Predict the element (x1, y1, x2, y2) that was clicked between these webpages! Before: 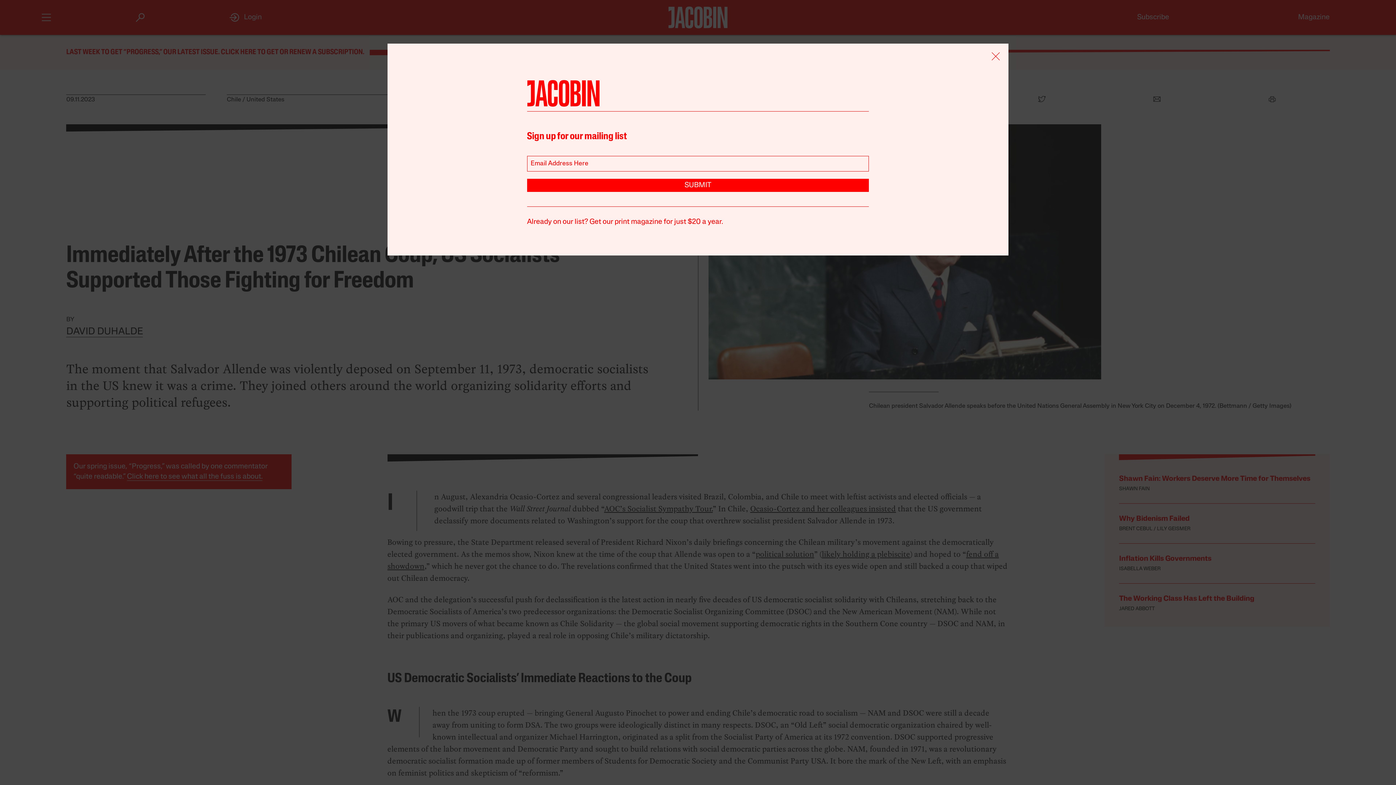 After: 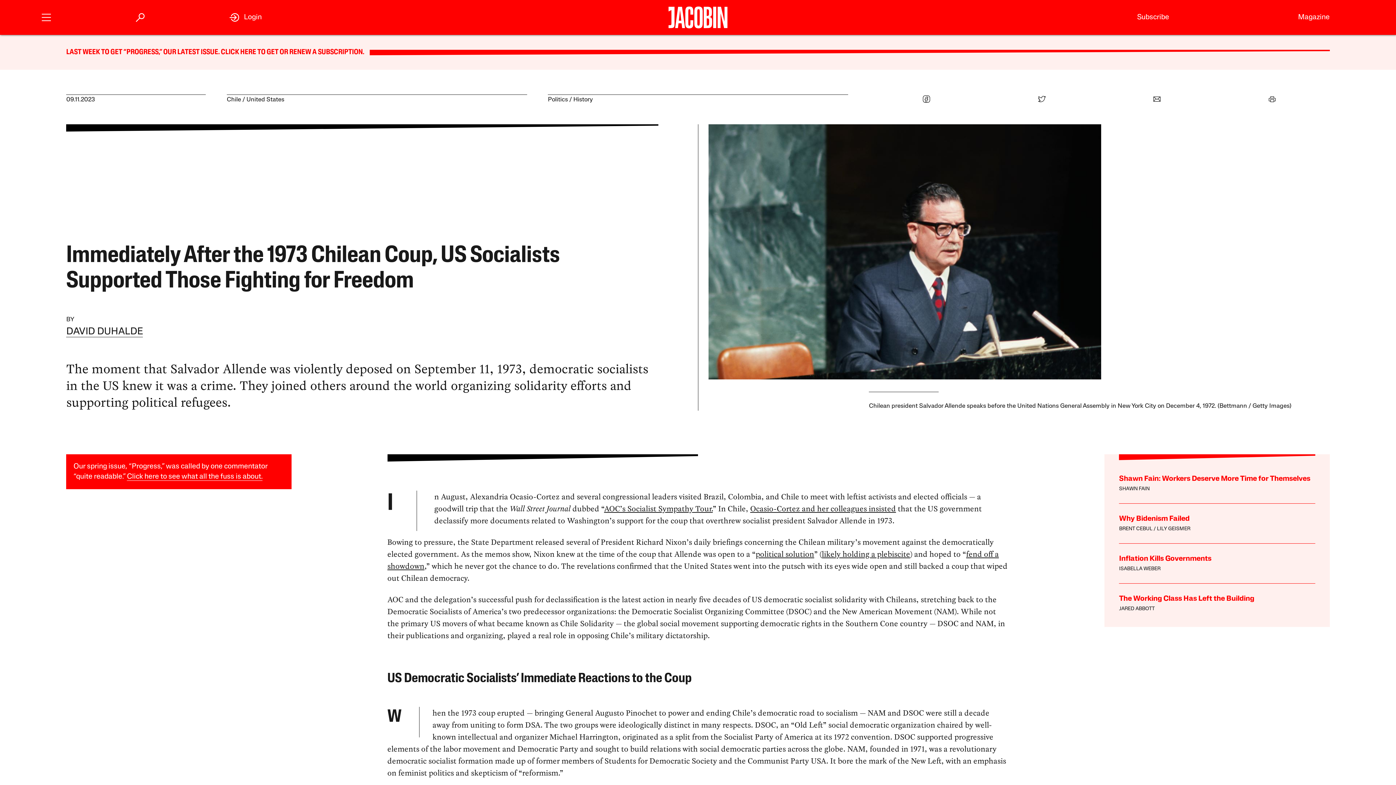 Action: bbox: (990, 50, 1001, 64)